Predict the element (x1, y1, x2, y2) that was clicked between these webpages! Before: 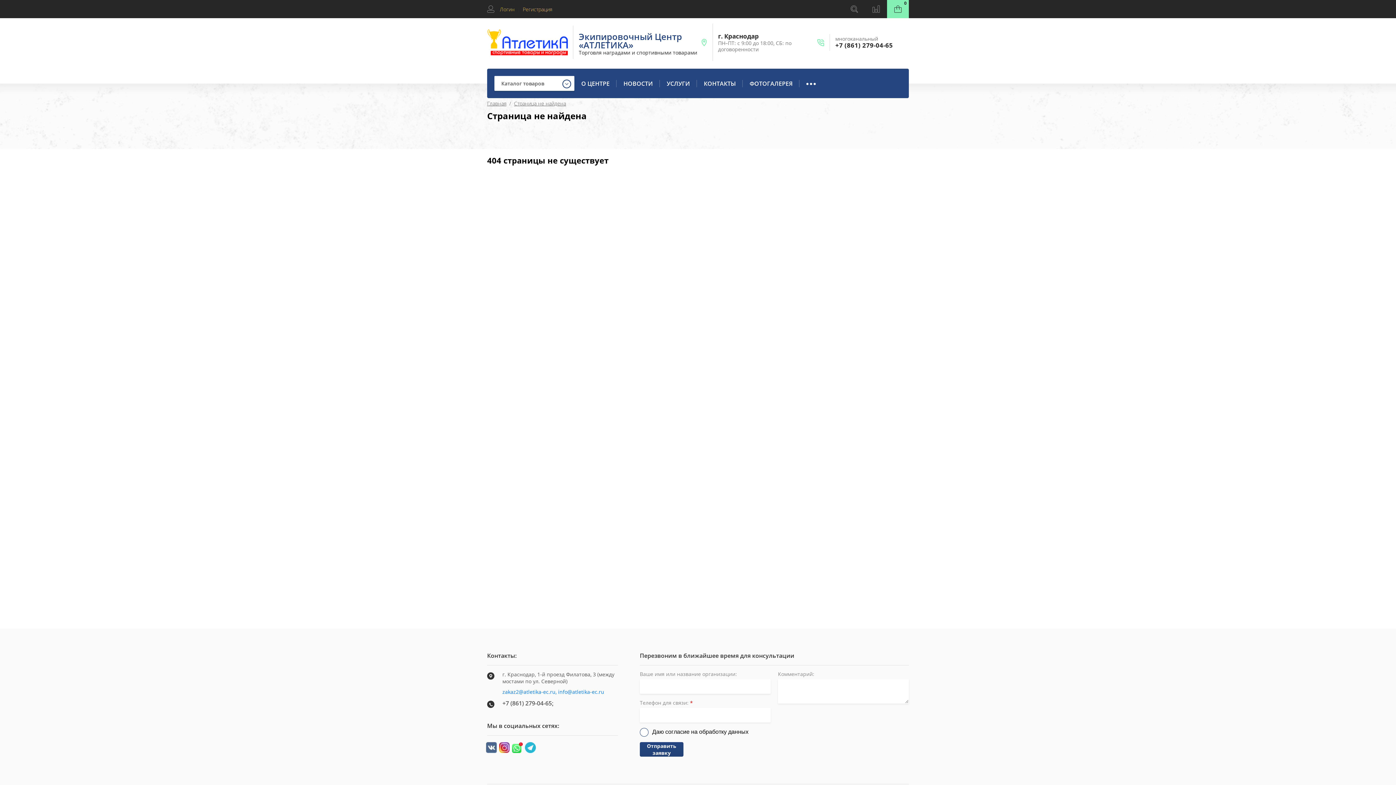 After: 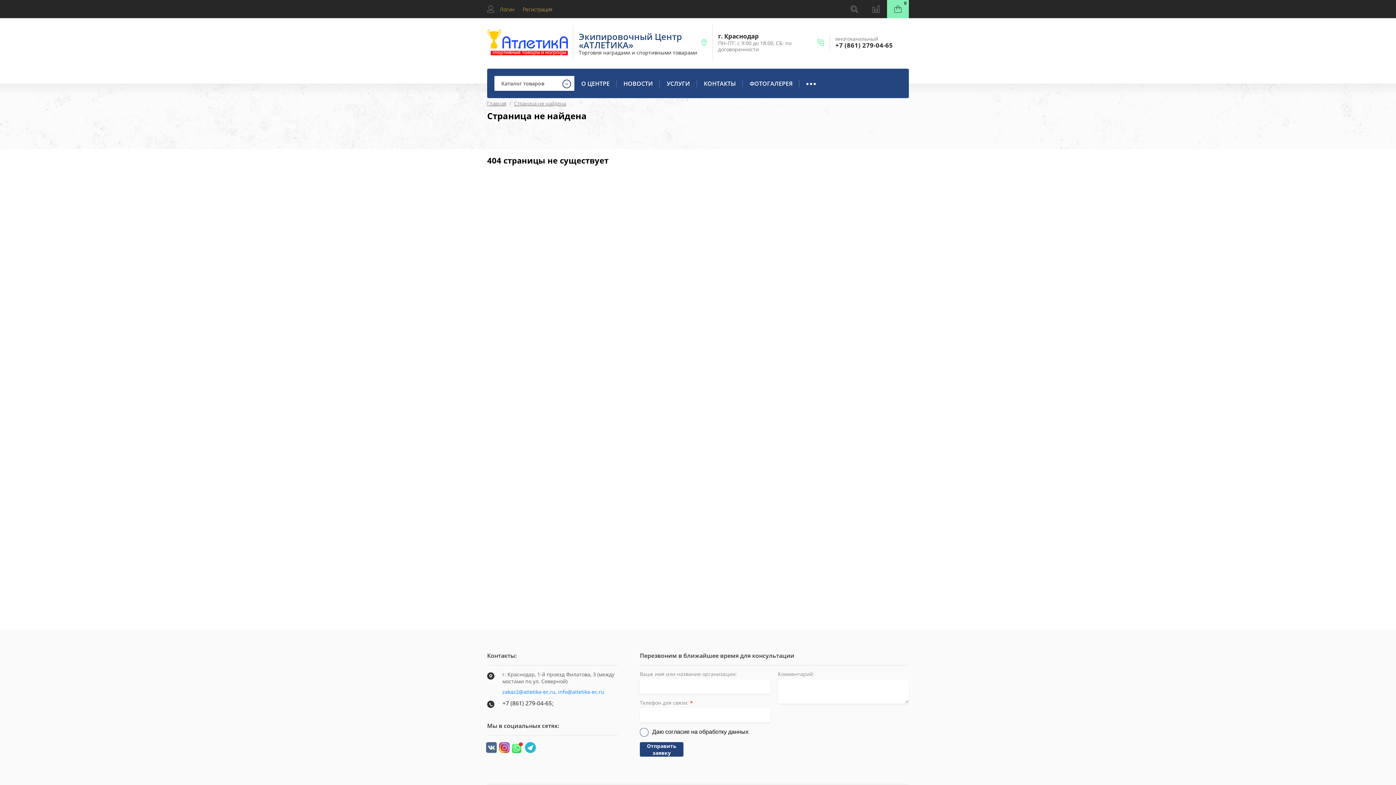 Action: bbox: (499, 742, 509, 753)